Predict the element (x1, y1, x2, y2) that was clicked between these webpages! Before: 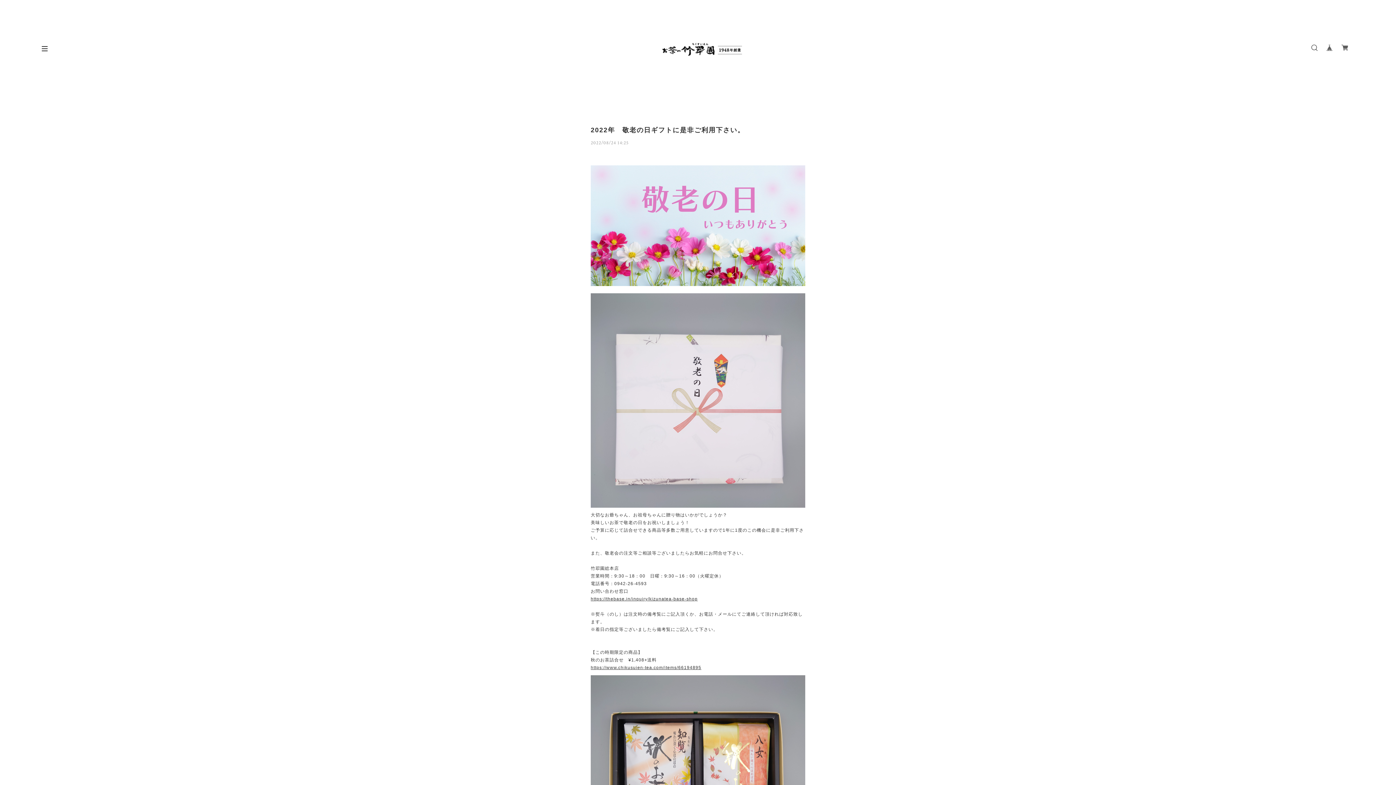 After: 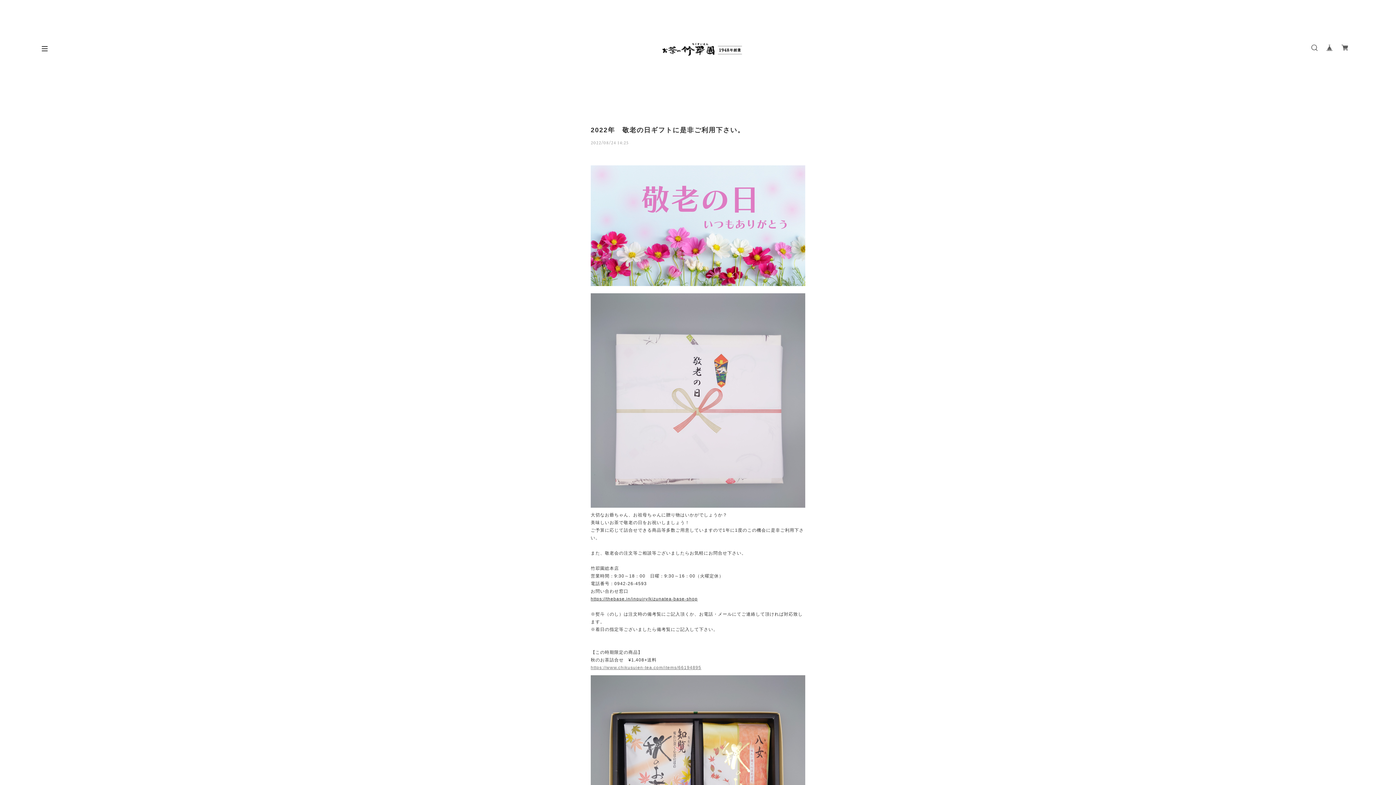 Action: bbox: (590, 665, 701, 670) label: https://www.chikusuien-tea.com/items/66194895